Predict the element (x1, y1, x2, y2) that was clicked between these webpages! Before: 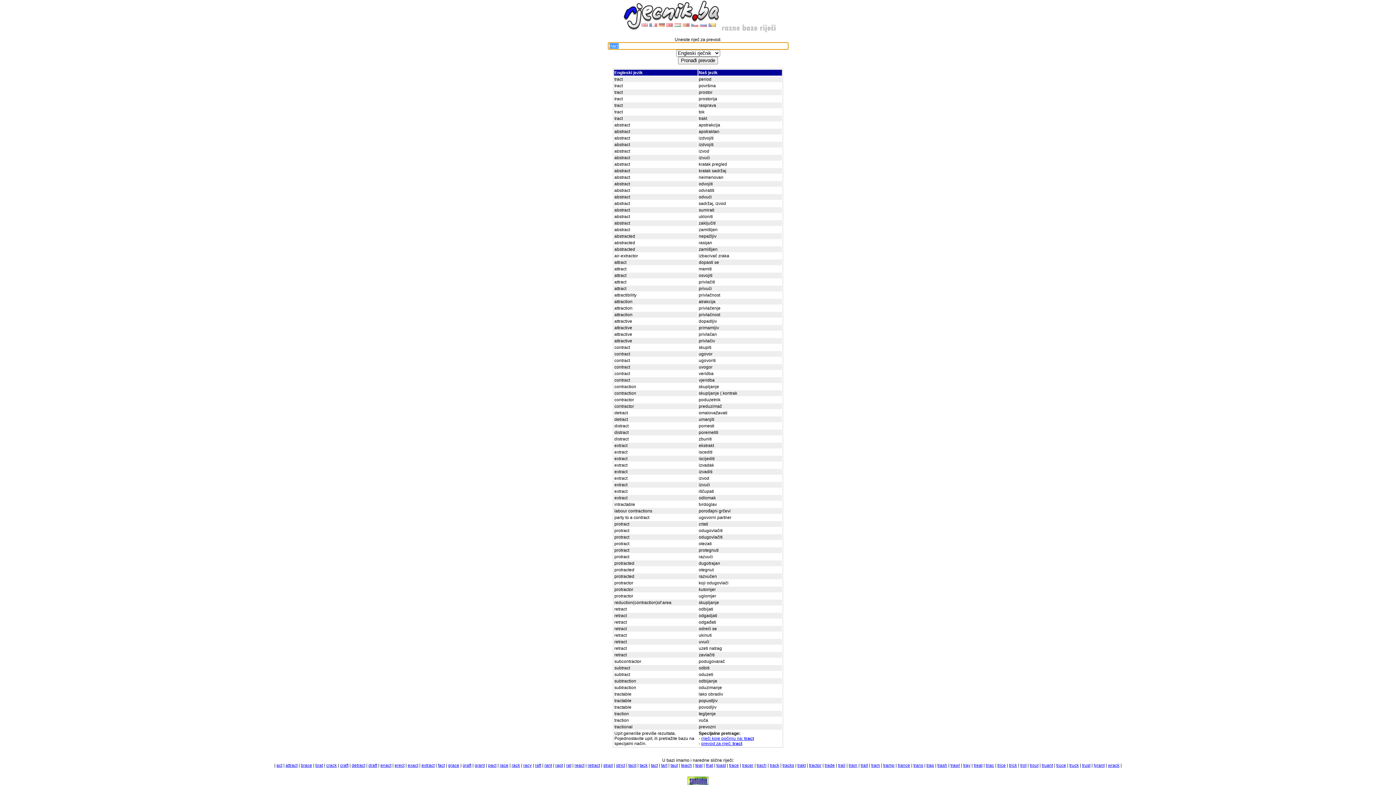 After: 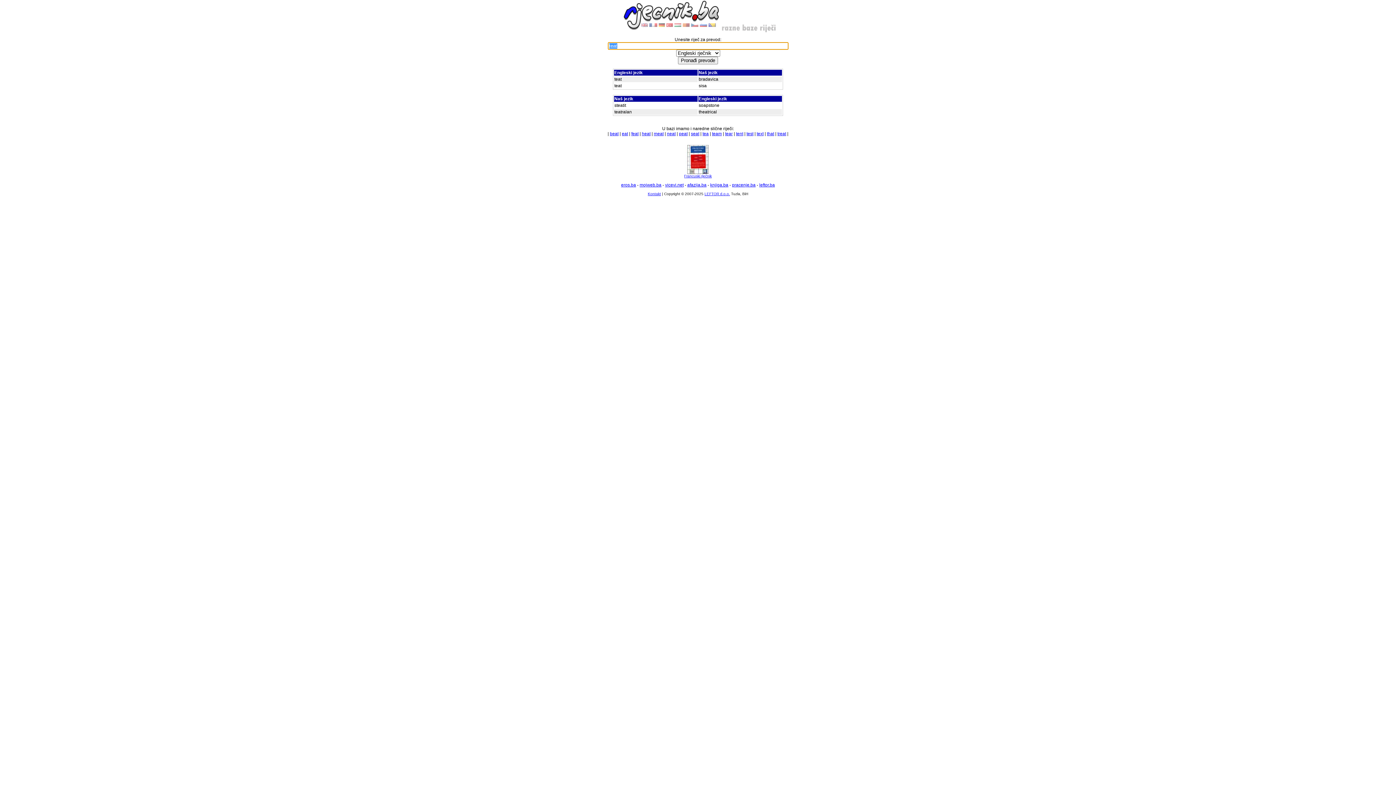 Action: label: teat bbox: (695, 763, 702, 768)